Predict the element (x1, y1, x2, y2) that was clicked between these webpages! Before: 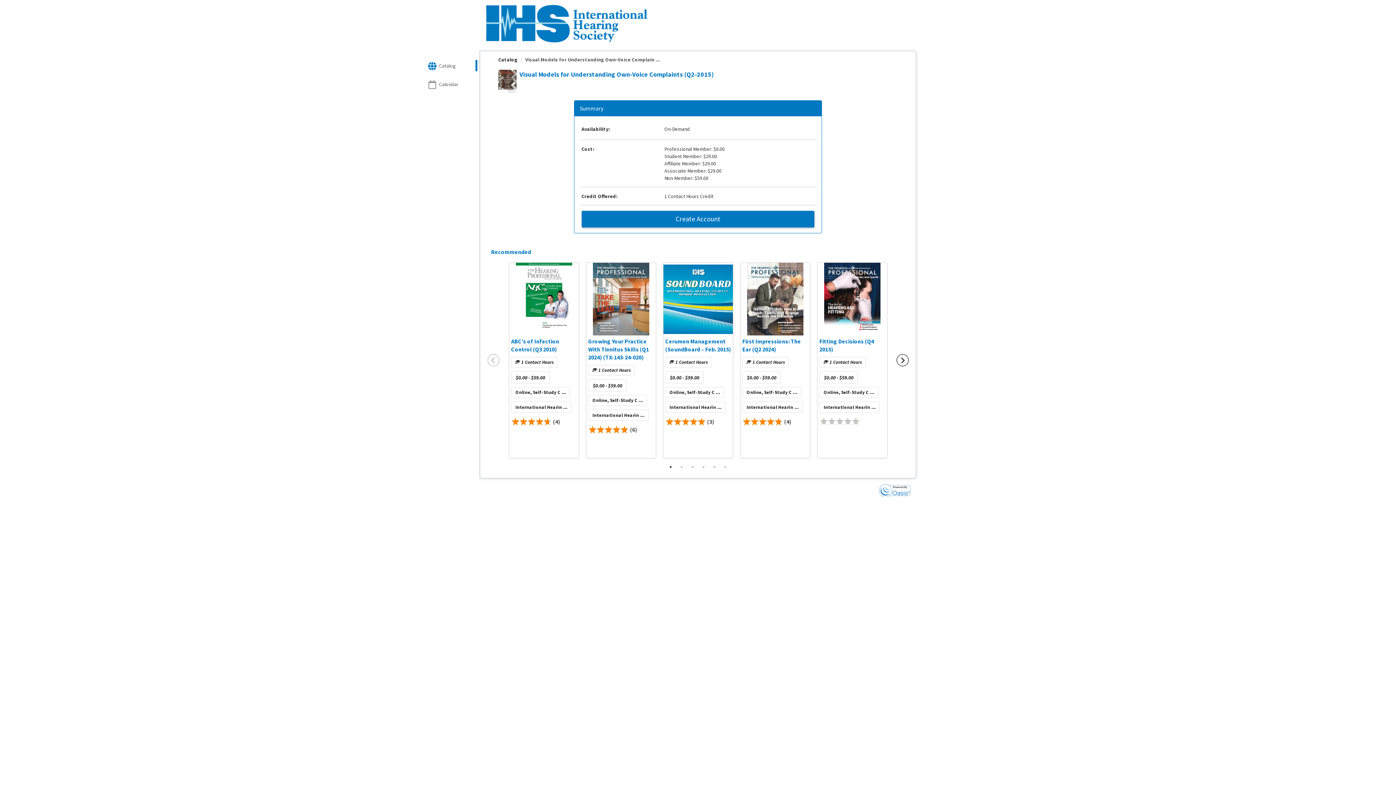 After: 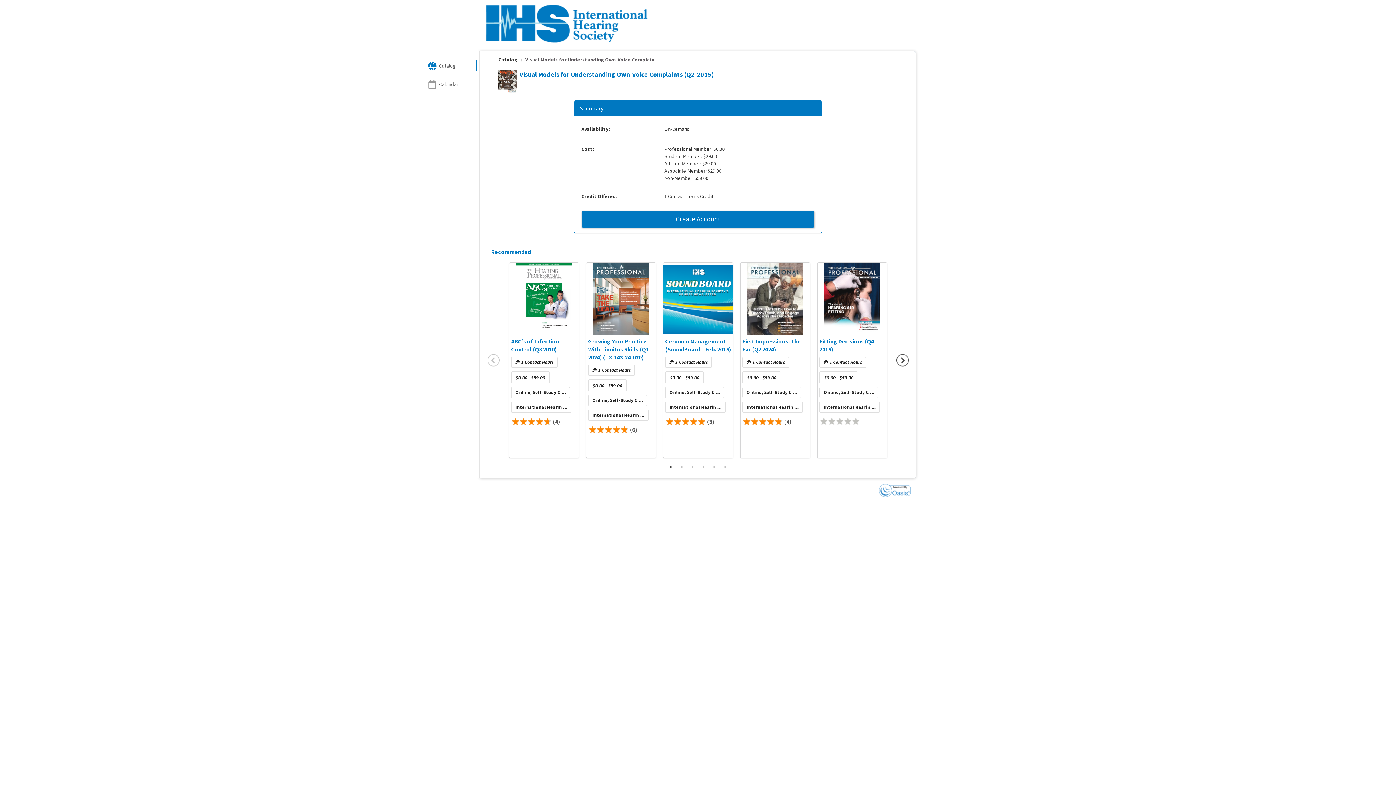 Action: bbox: (667, 463, 674, 470) label: 1